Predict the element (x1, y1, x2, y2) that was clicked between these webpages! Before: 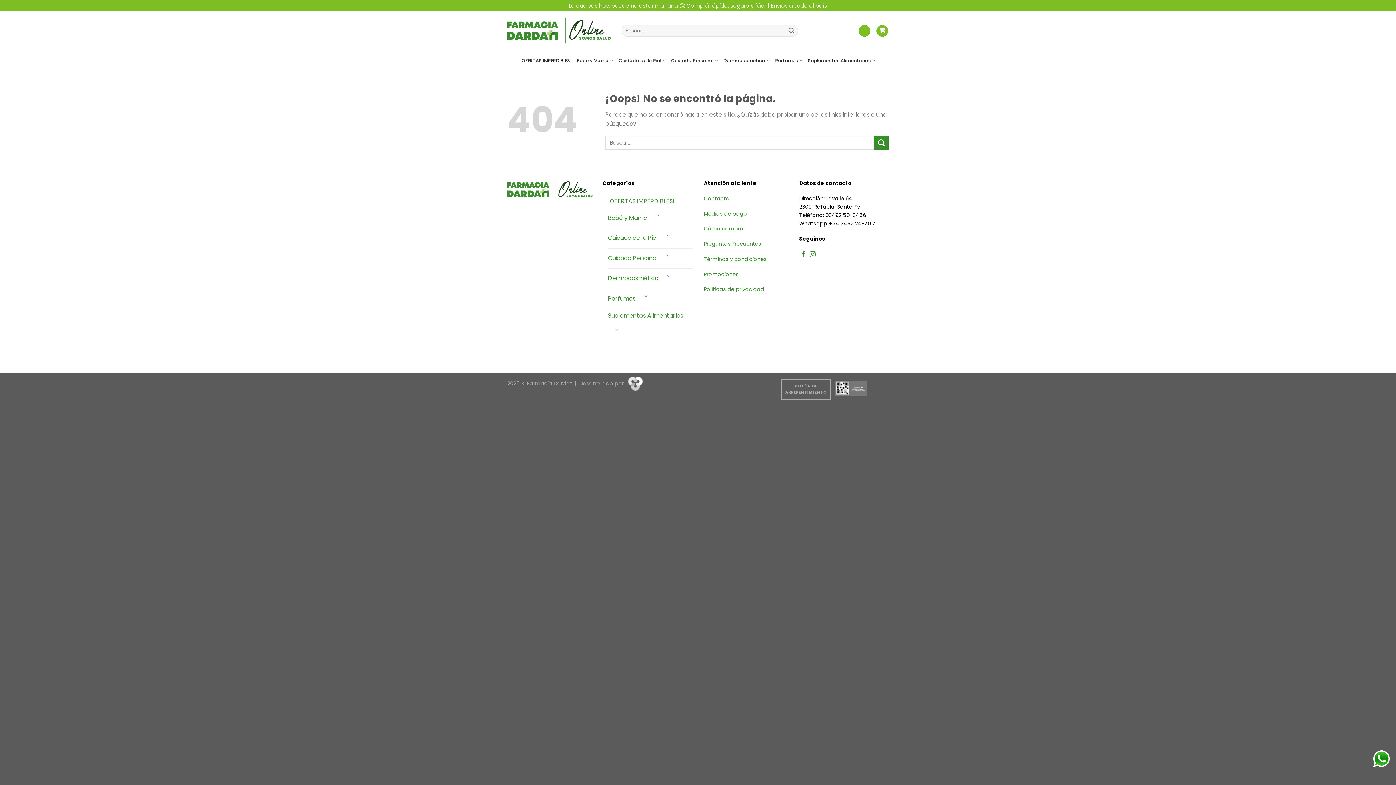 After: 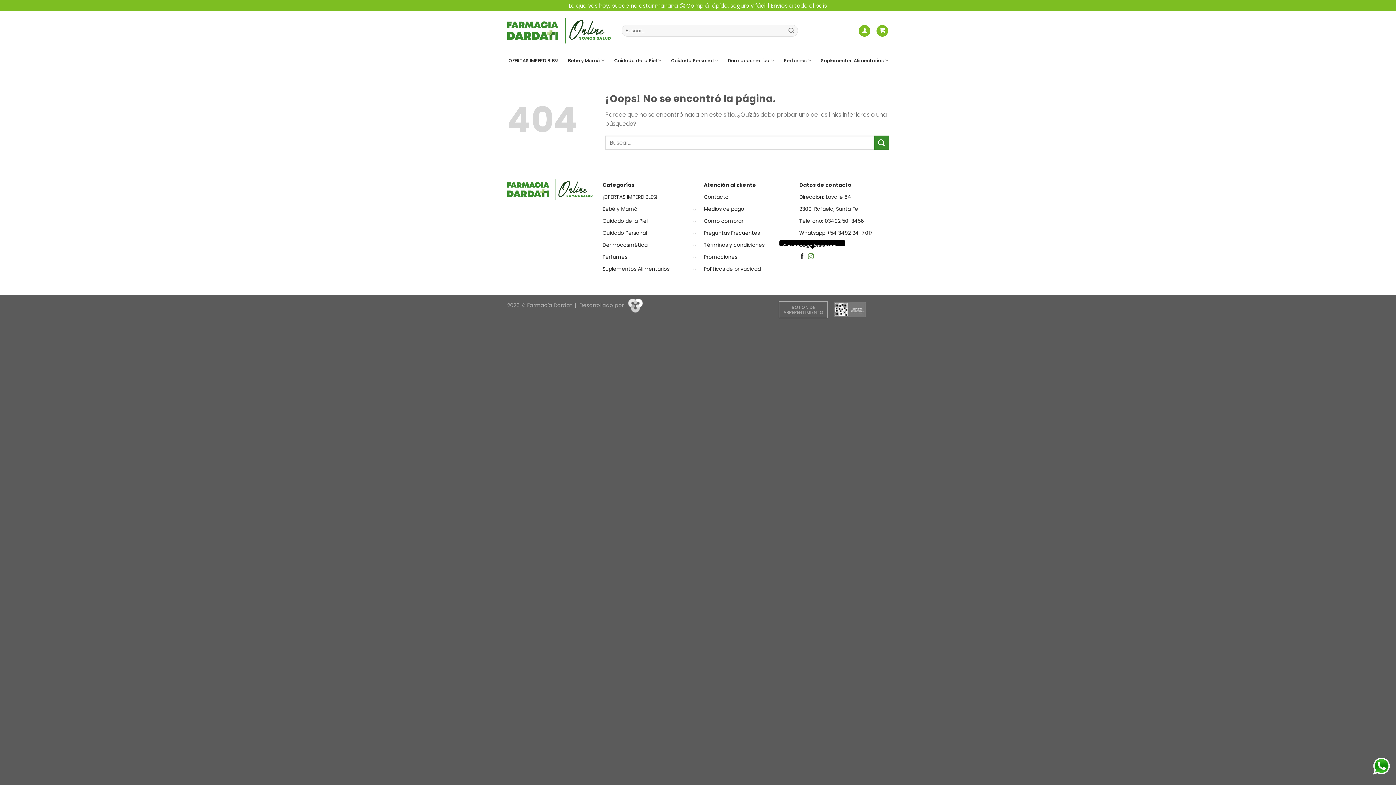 Action: label: Síguenos en Instagram bbox: (809, 251, 815, 258)